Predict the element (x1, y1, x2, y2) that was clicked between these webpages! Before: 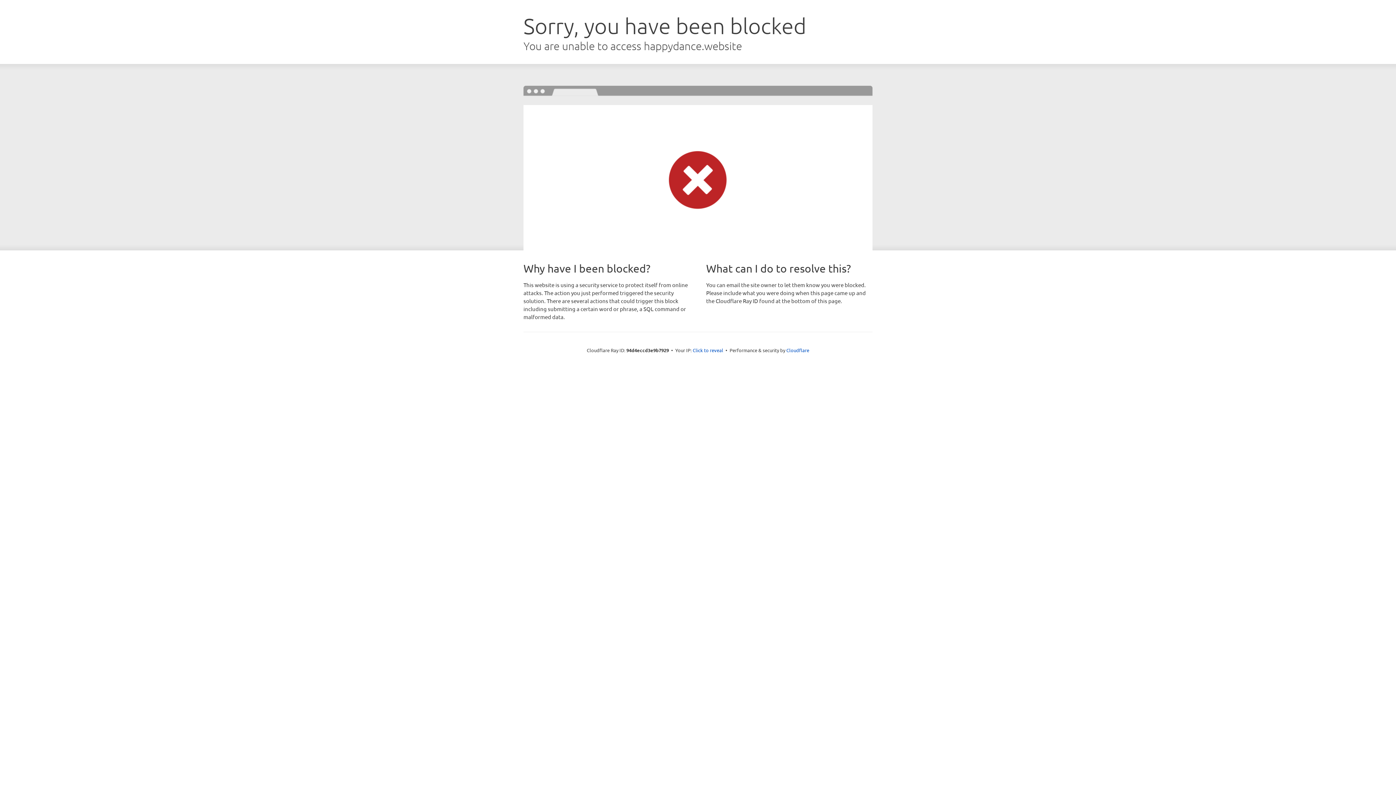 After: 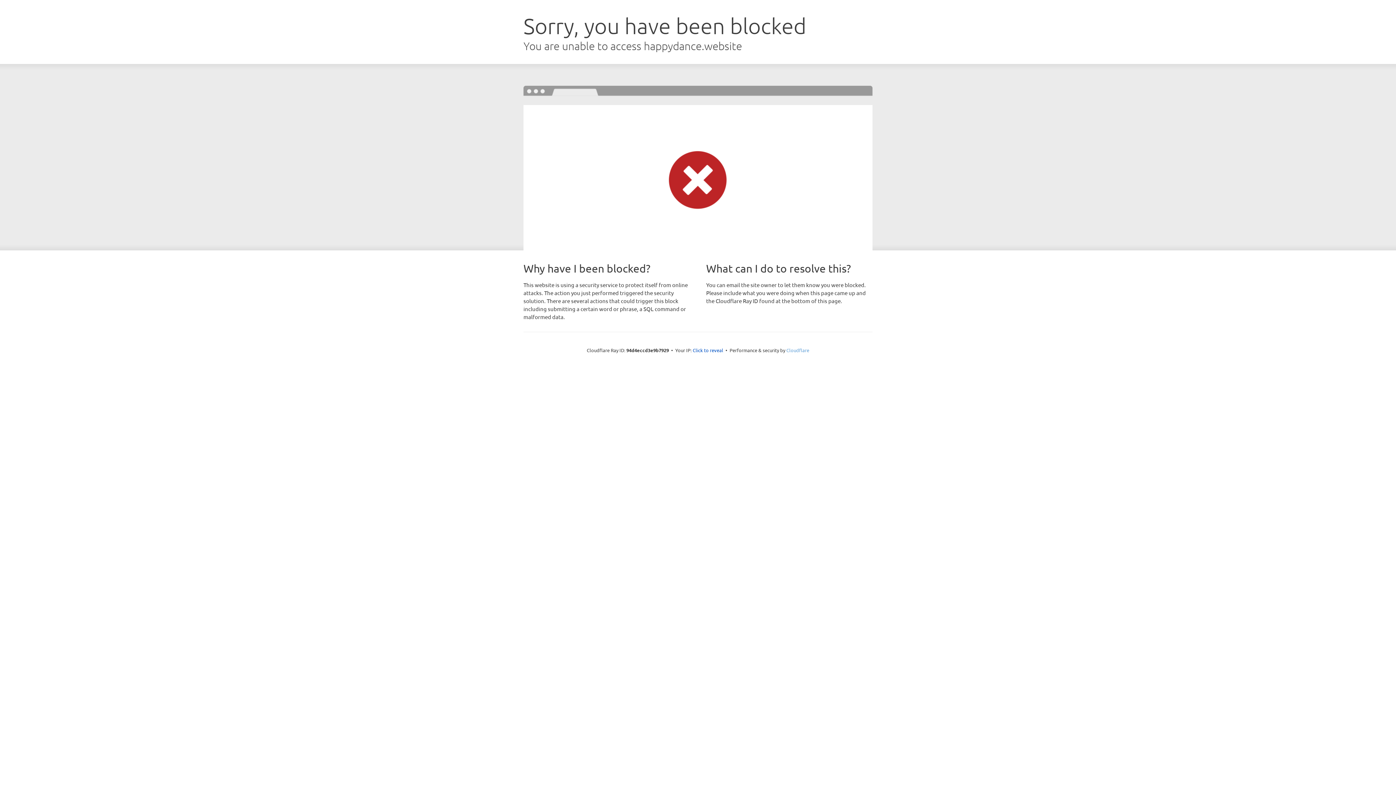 Action: bbox: (786, 347, 809, 353) label: Cloudflare